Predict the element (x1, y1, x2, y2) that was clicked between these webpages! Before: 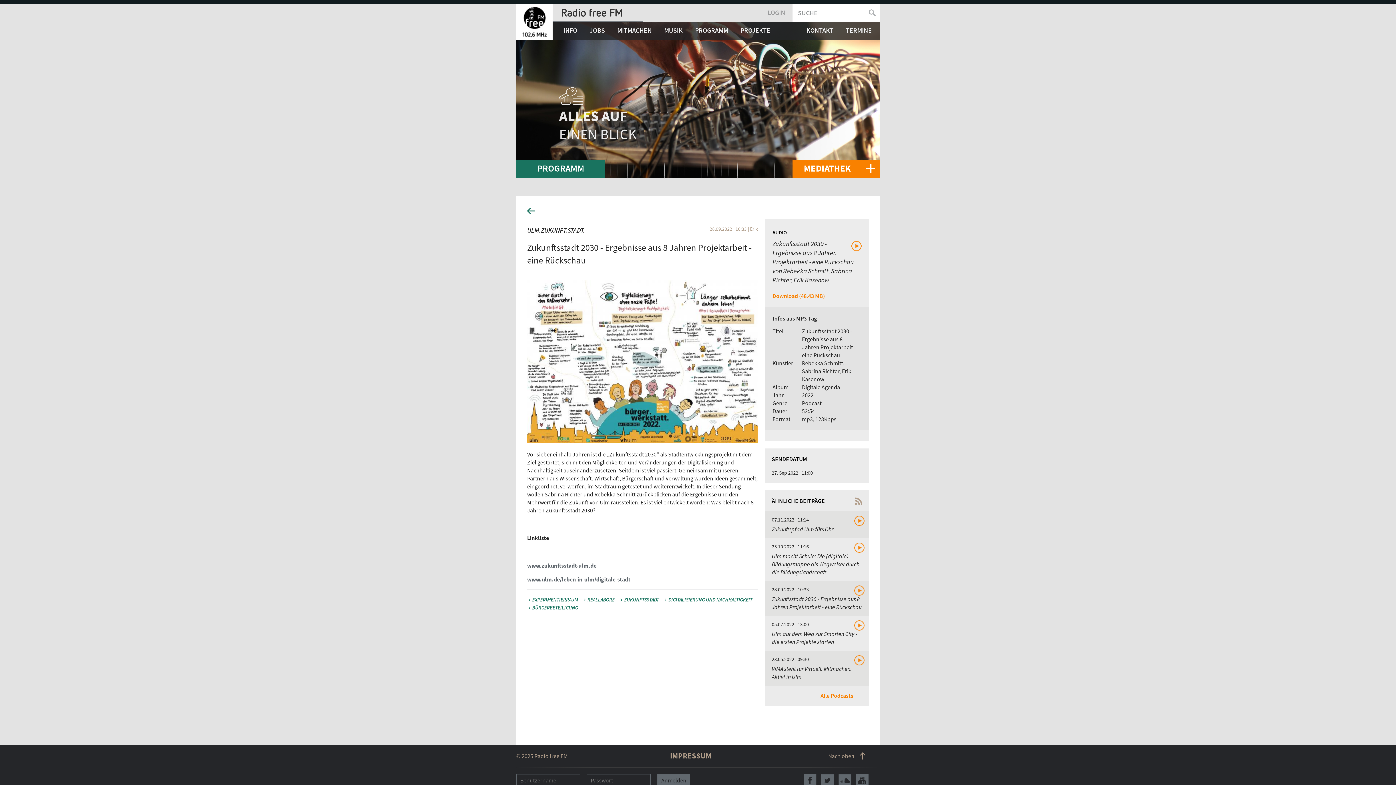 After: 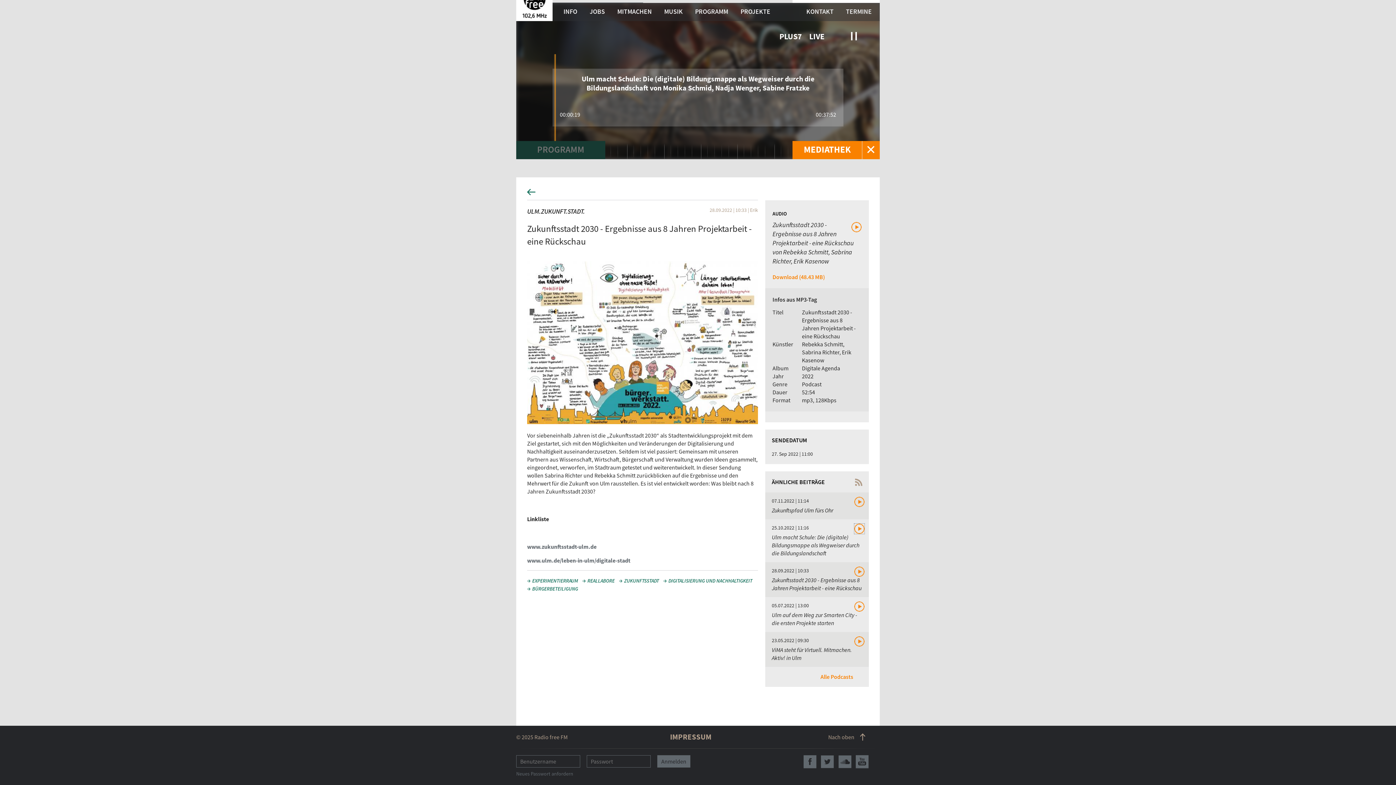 Action: bbox: (854, 542, 864, 553)